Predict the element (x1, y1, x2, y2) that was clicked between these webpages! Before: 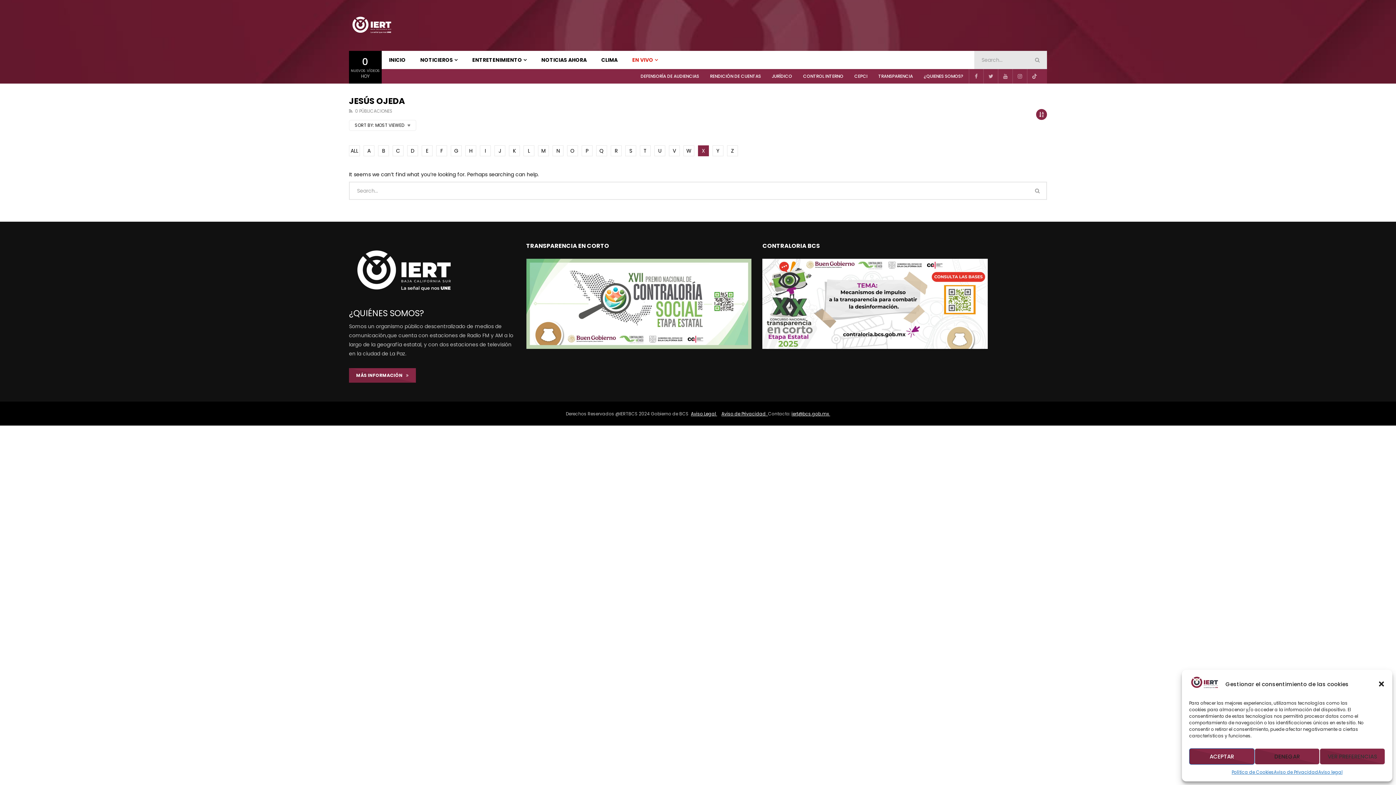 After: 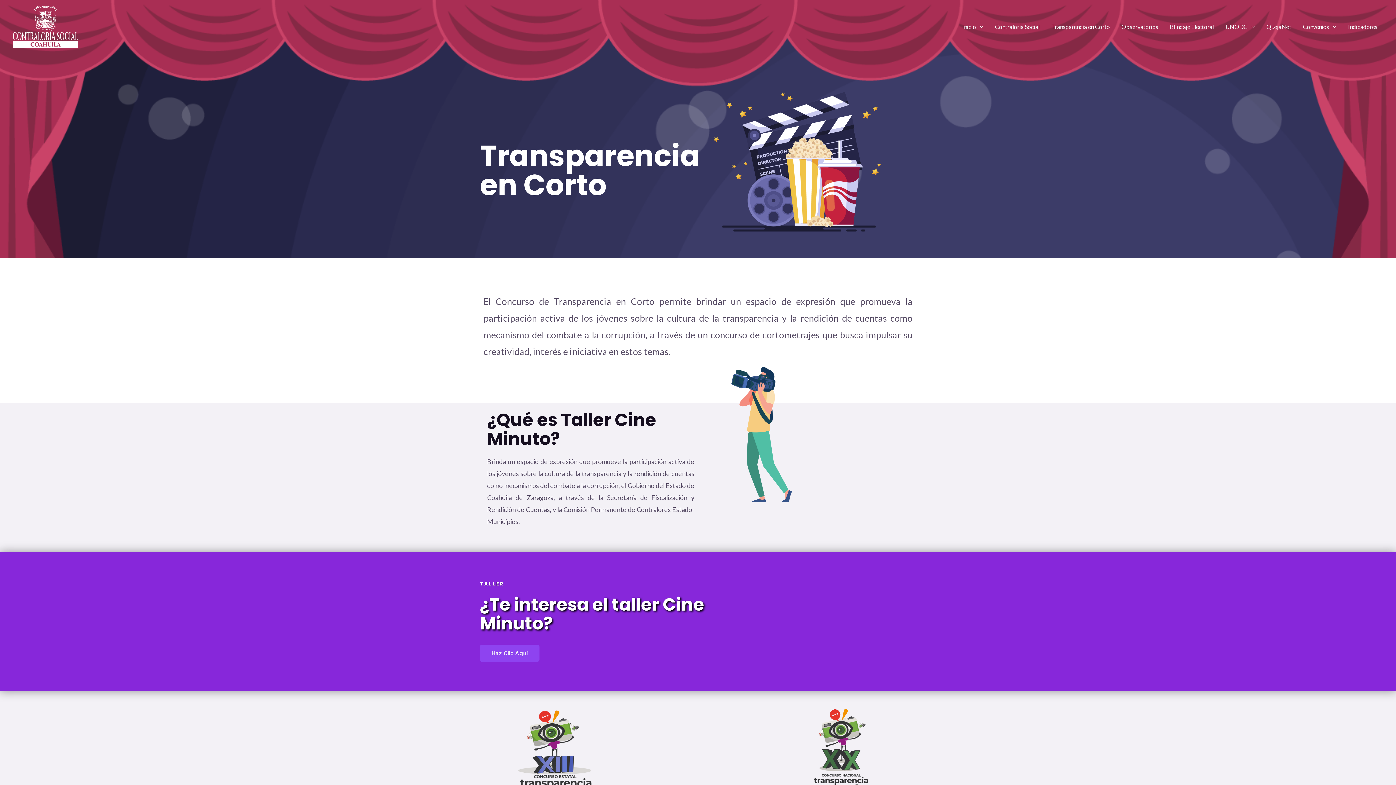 Action: bbox: (526, 343, 751, 350)